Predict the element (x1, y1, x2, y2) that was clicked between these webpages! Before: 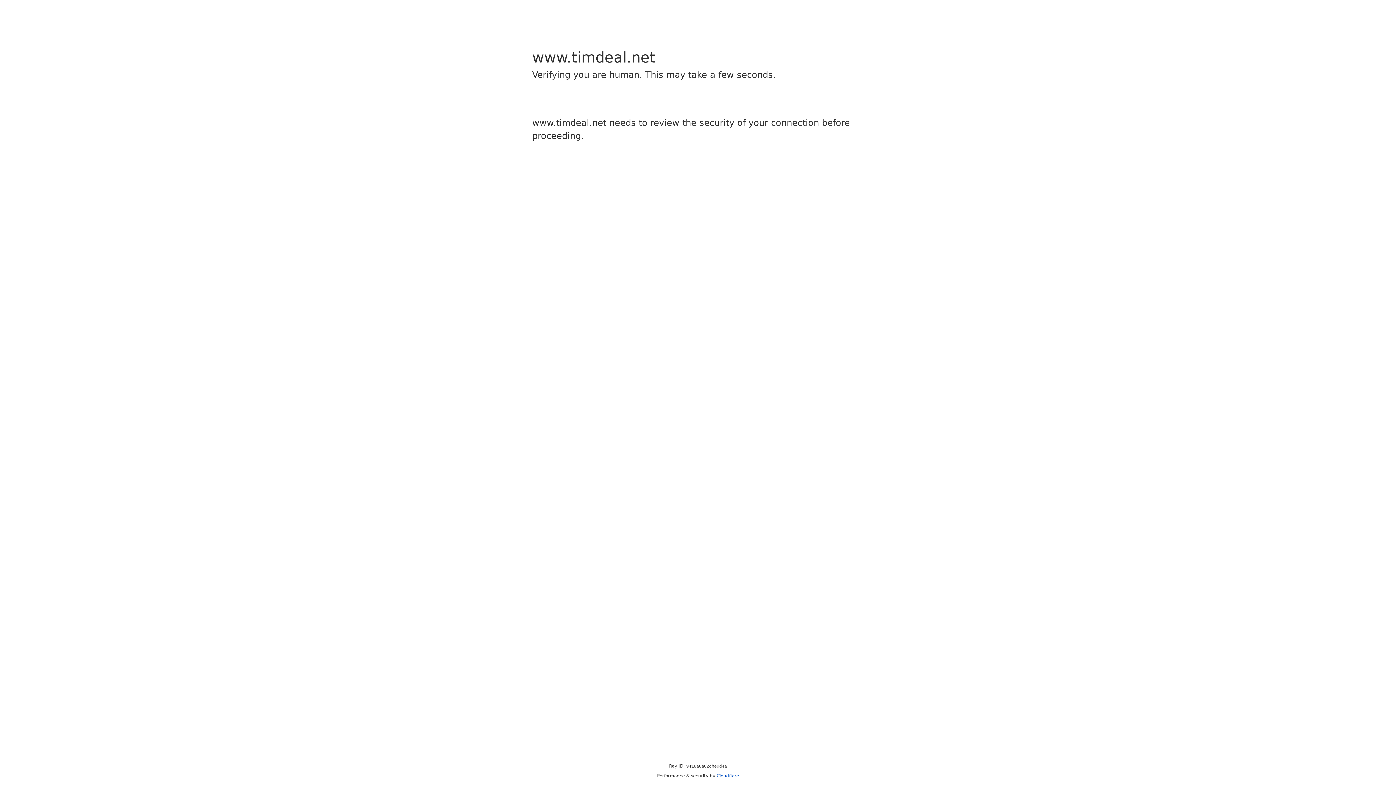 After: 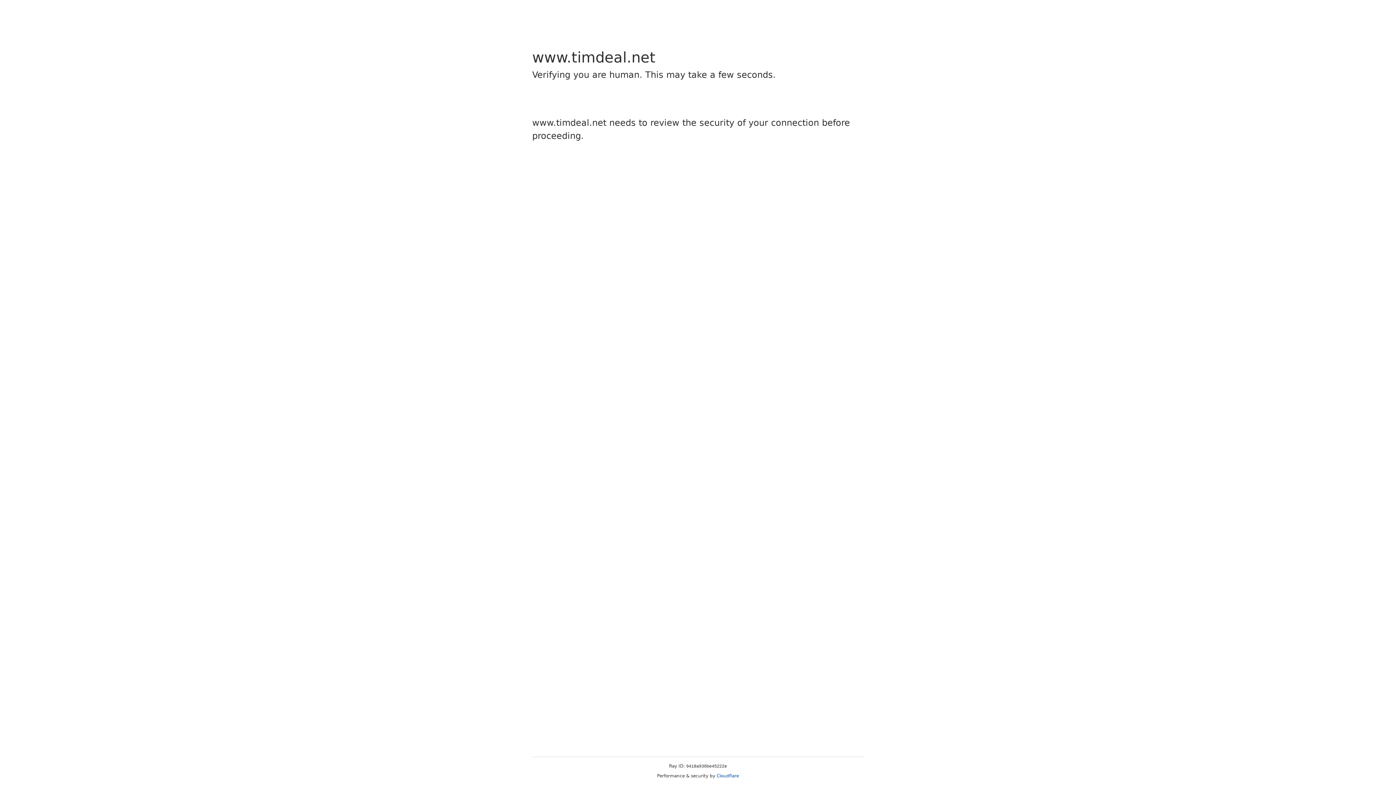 Action: label: Cloudflare bbox: (716, 773, 739, 778)